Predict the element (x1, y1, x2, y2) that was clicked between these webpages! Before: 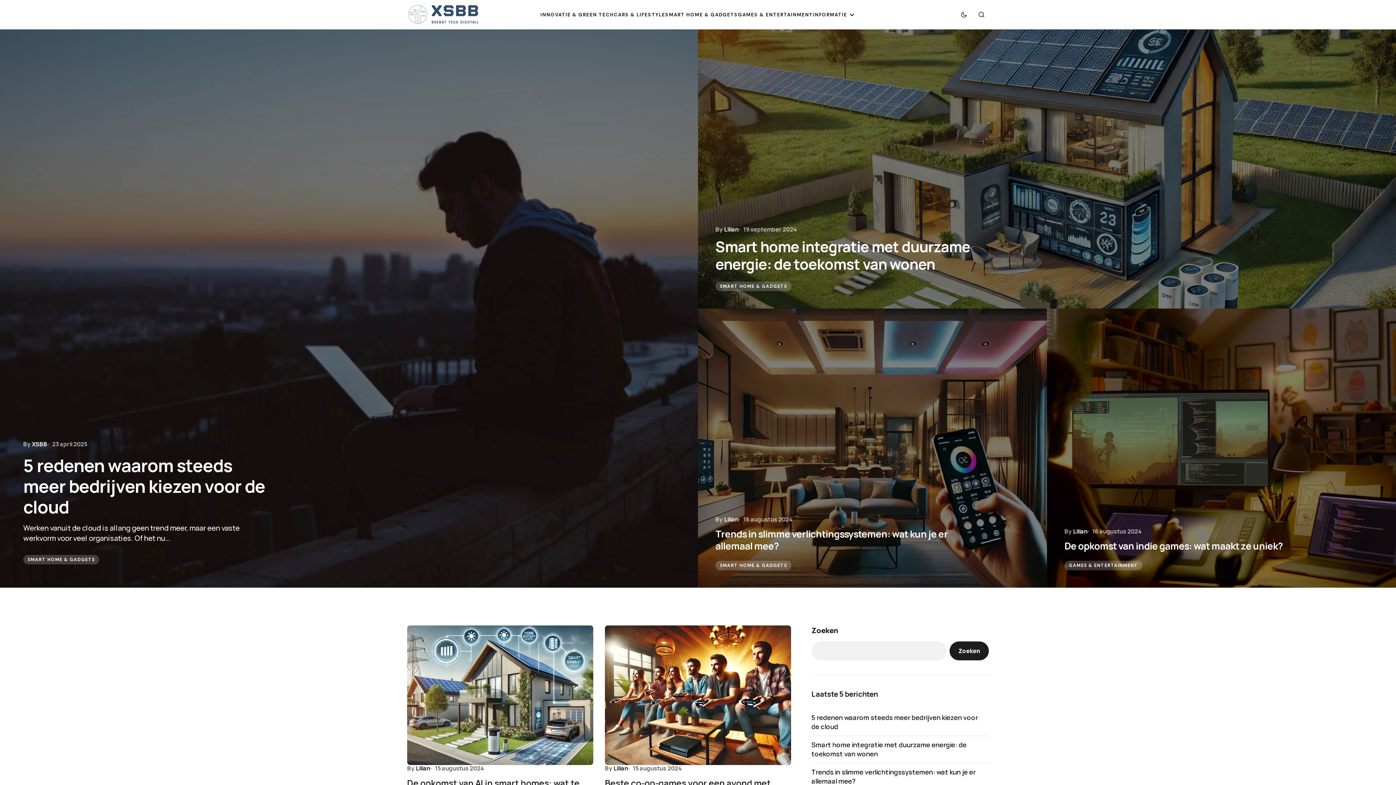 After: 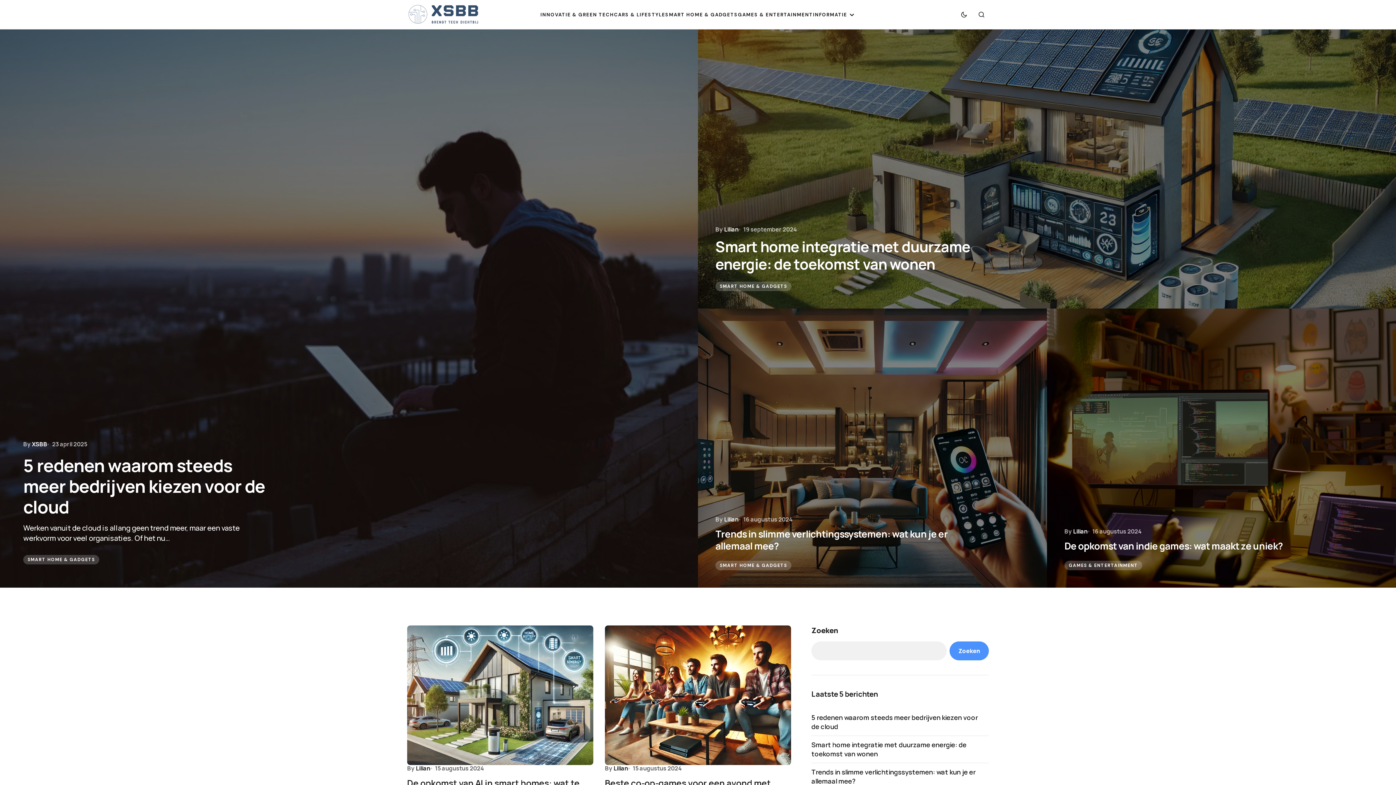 Action: label: Zoeken bbox: (949, 641, 989, 660)